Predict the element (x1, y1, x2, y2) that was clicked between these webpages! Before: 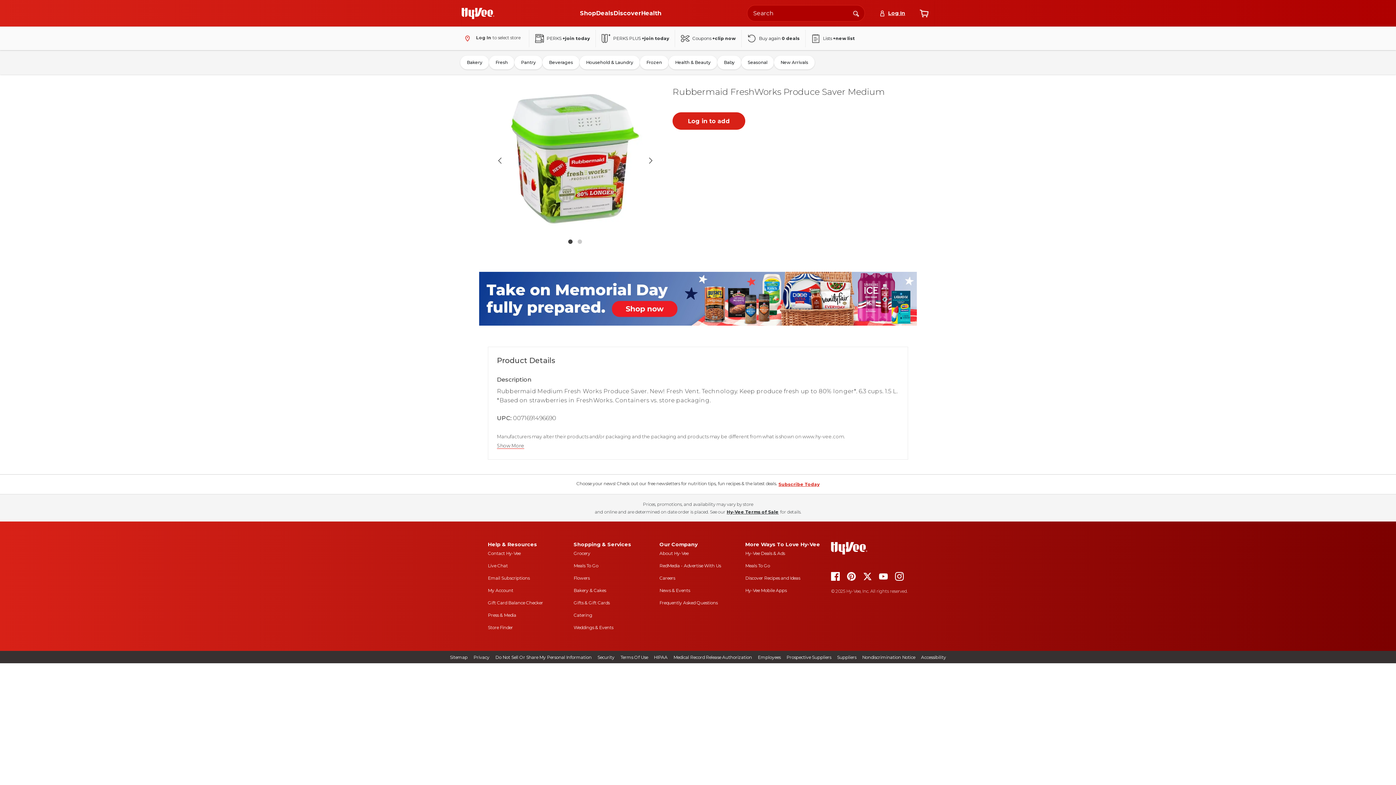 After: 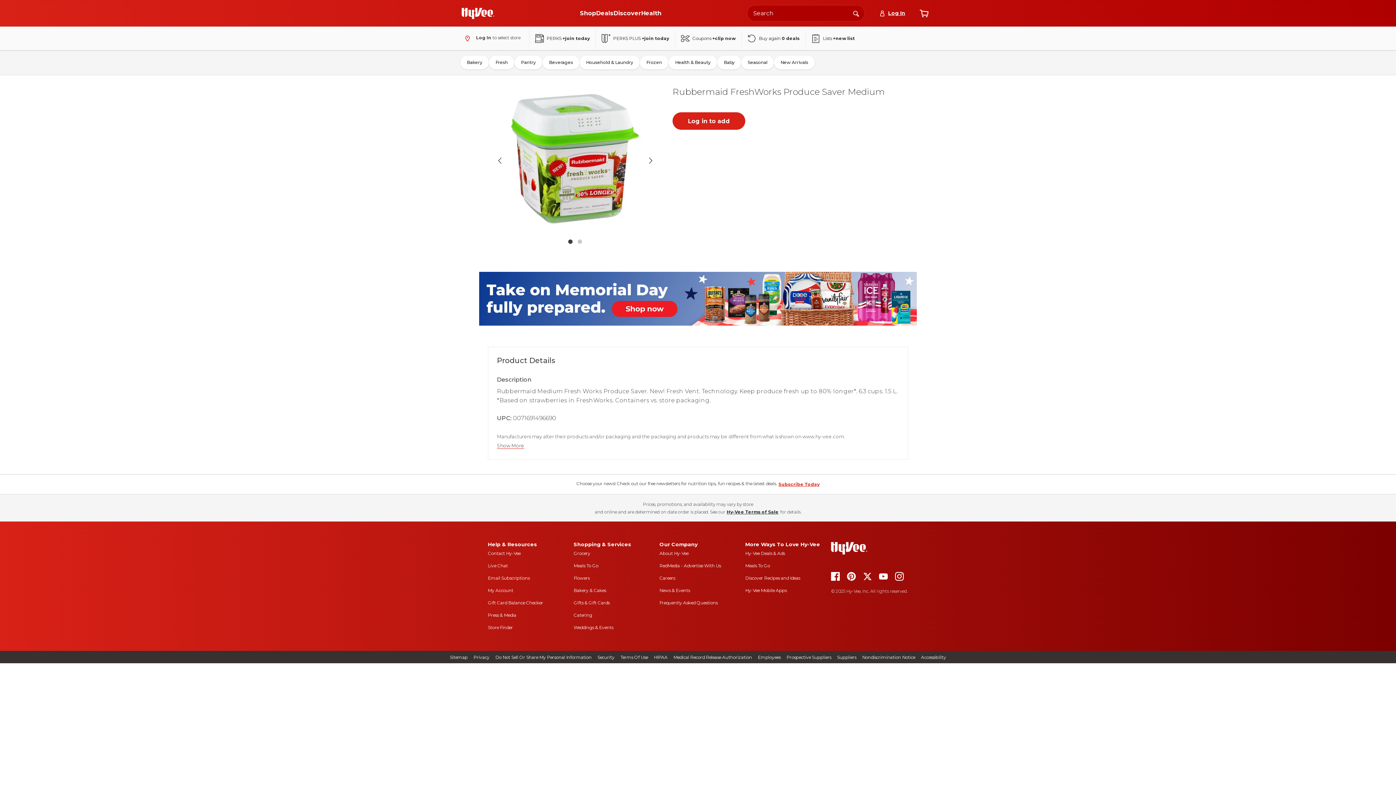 Action: label: Search bbox: (847, 7, 865, 19)